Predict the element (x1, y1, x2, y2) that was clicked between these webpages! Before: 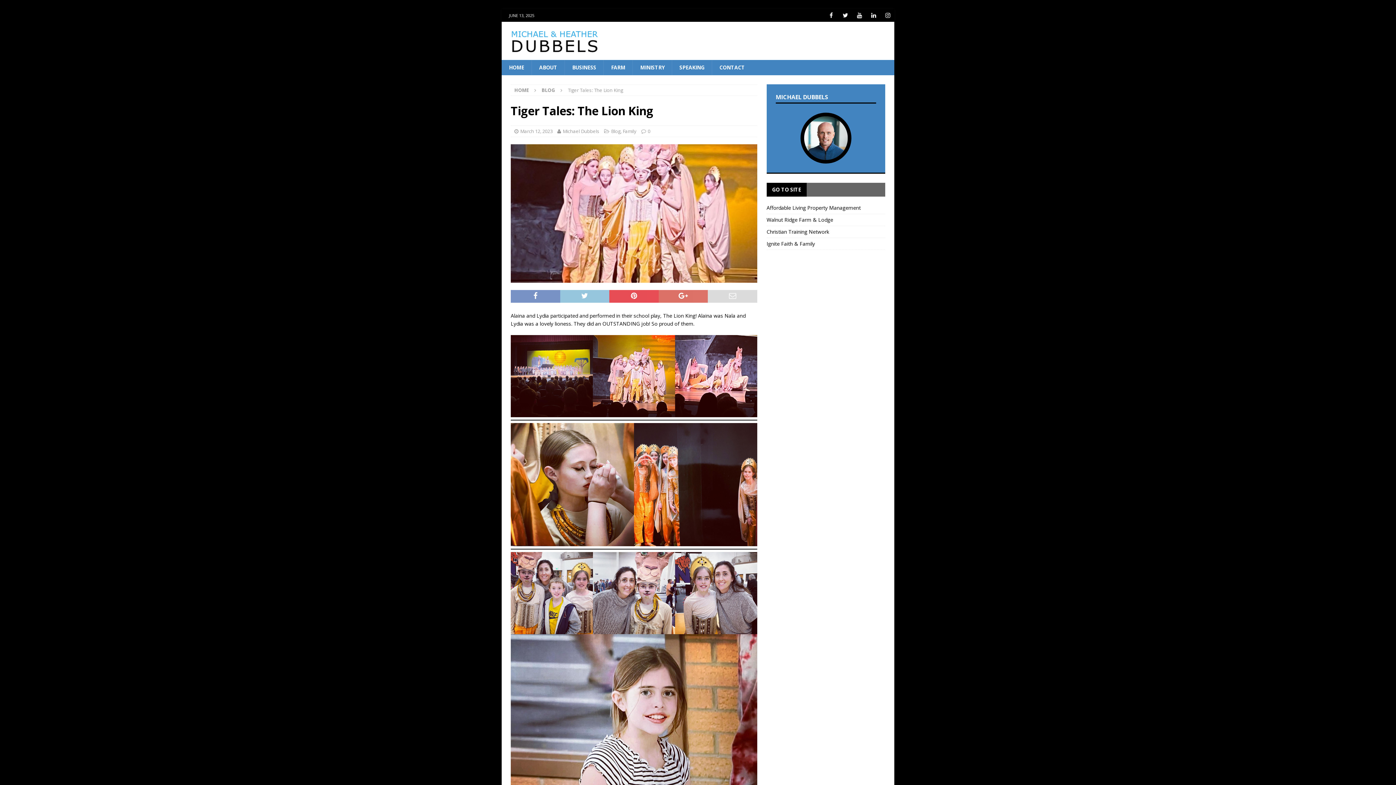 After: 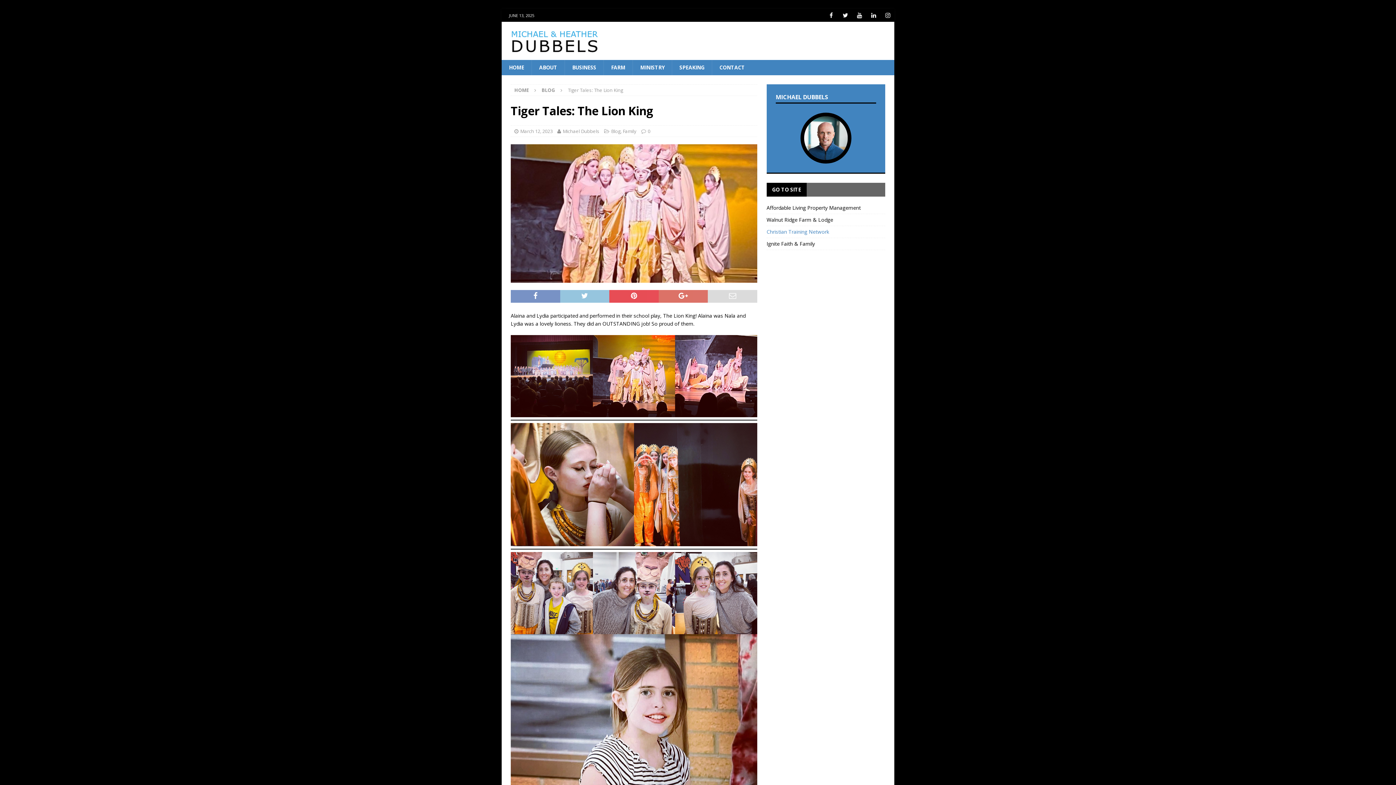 Action: label: Christian Training Network bbox: (766, 226, 885, 237)